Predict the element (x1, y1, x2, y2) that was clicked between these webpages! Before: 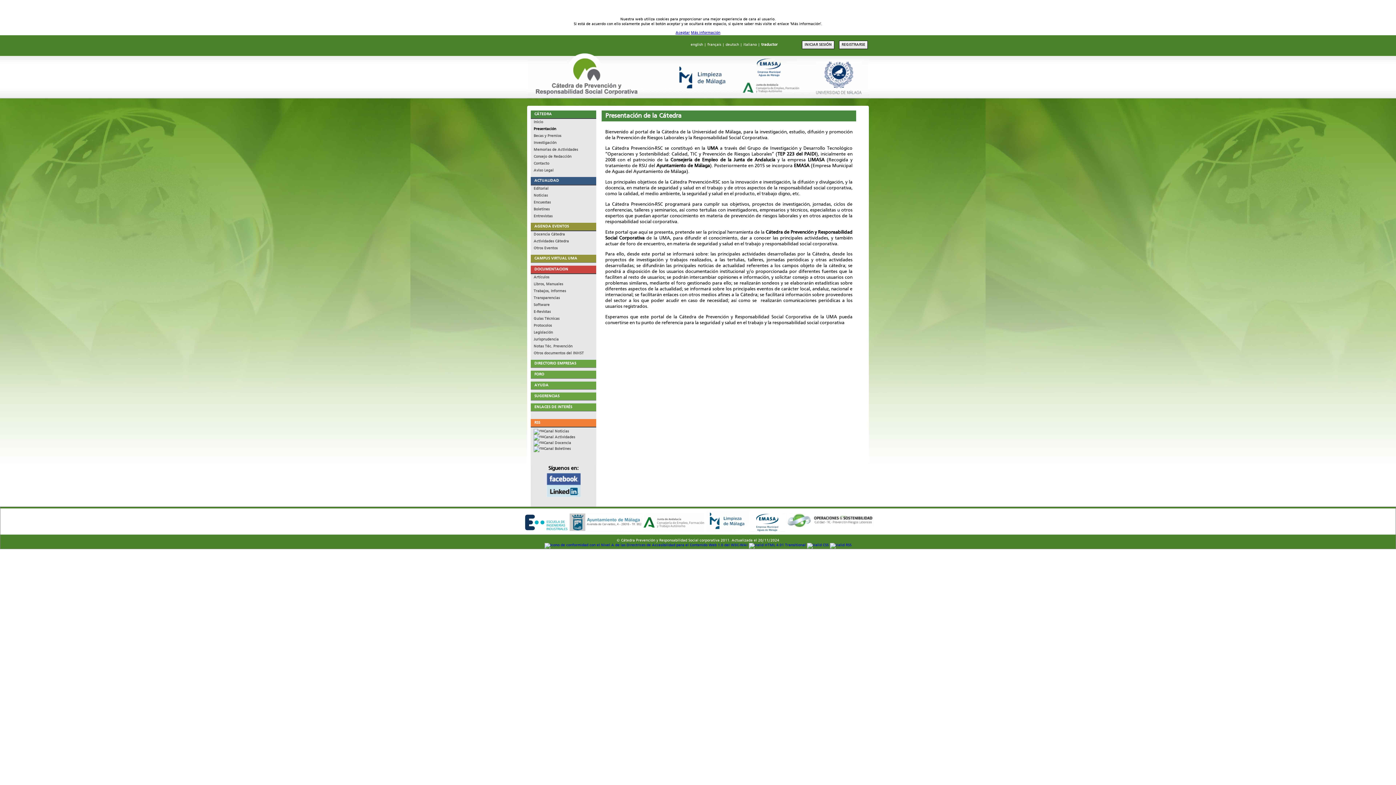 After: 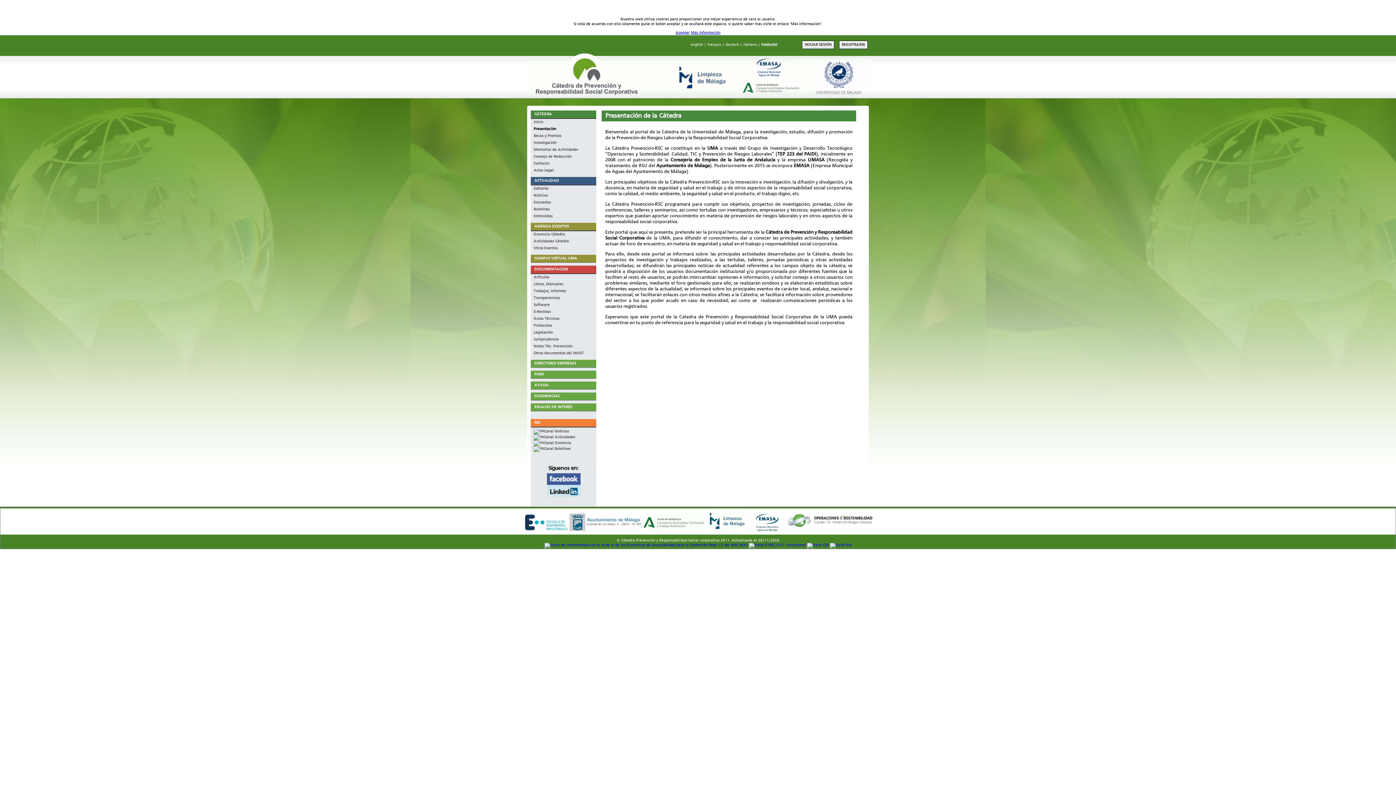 Action: bbox: (830, 543, 851, 547)